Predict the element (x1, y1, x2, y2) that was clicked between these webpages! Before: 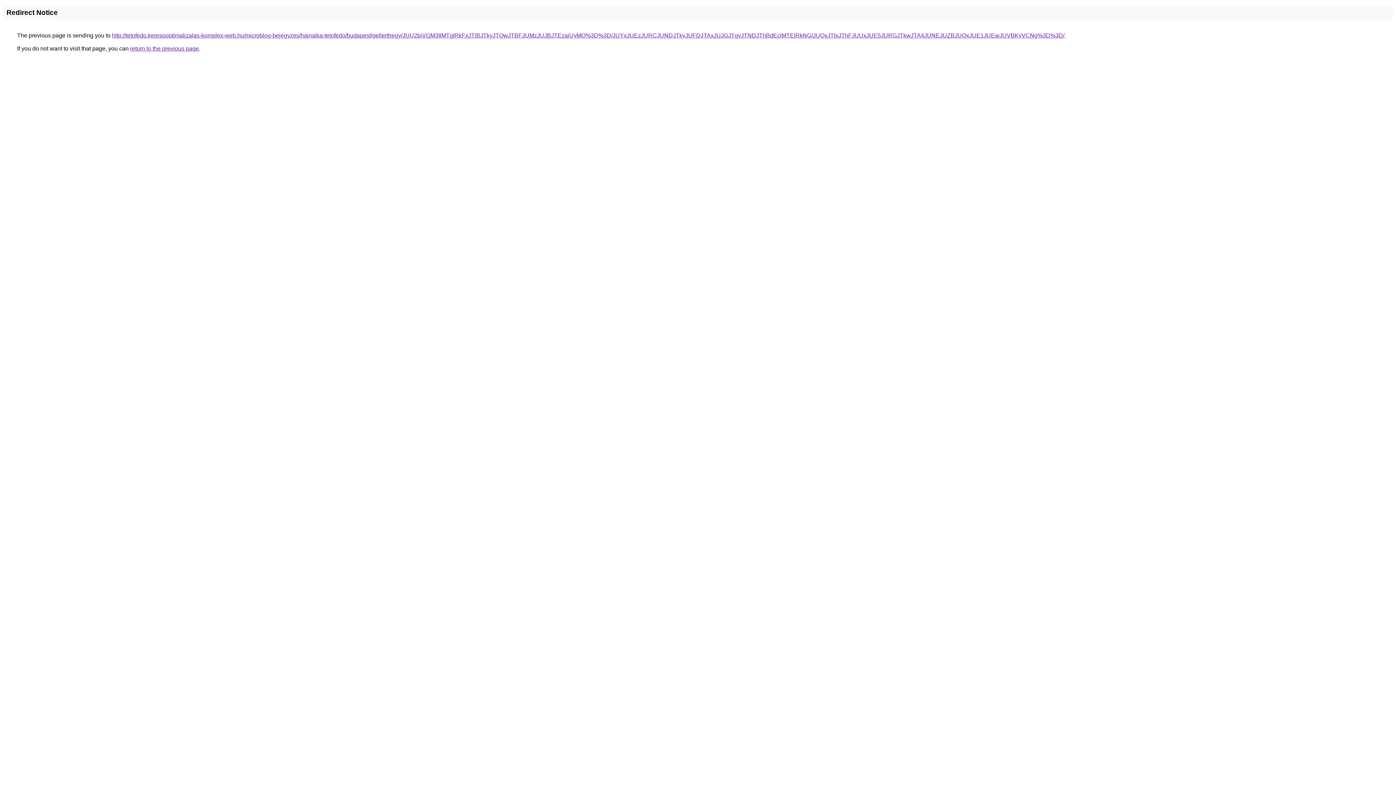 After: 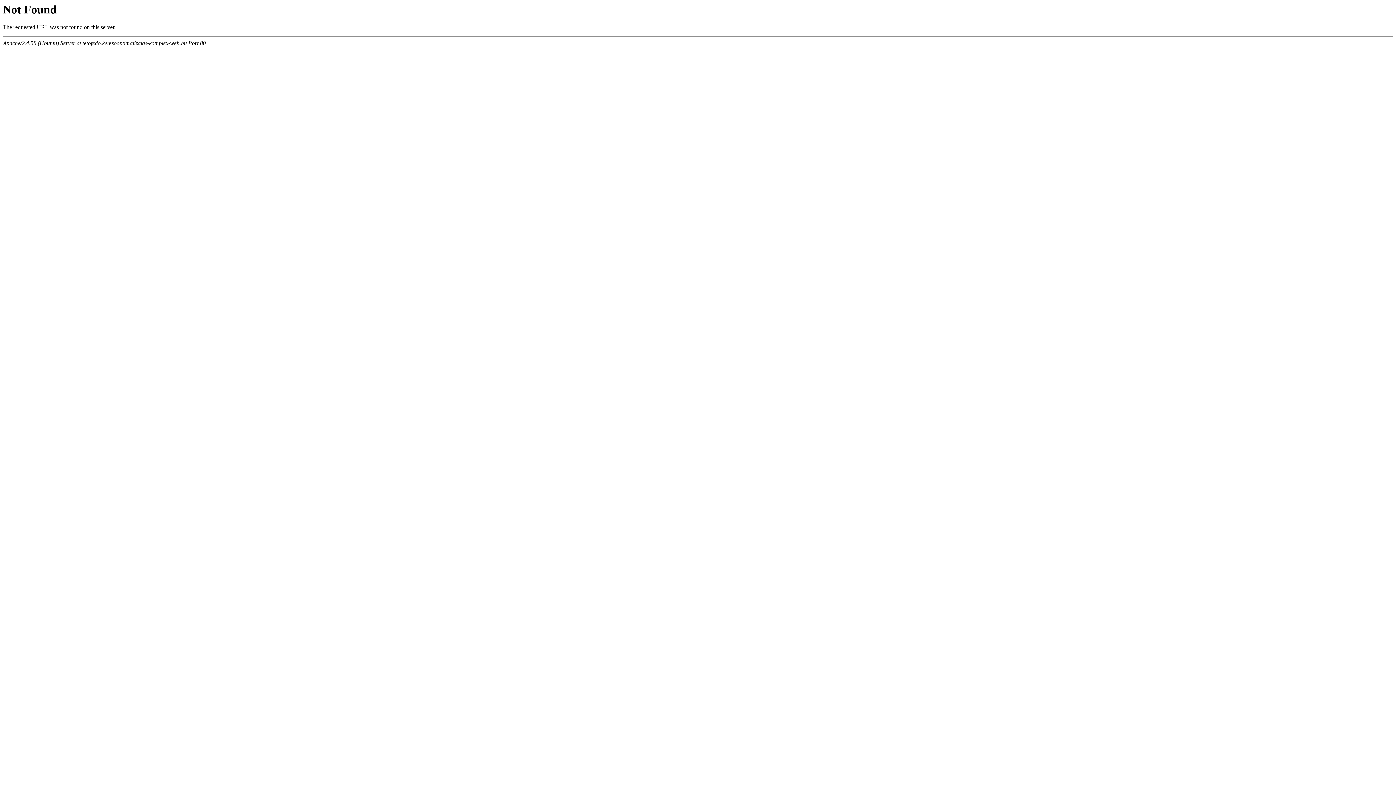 Action: label: http://tetofedo.keresooptimalizalas-komplex-web.hu/microblog-bejegyzes/hajnalka-tetofedo/budapest/gellerthegy/JUU2biVGM3IlMTglRkFxJTlBJTkyJTQwJTBFJUMzJUJBJTEzaiUyMQ%3D%3D/JUYxJUEzJURCJUNDJTkyJUFDJTAxJUJGJTgyJTNDJThBdEclMTElRkNG/JUQxJTIxJThFJUUxJUE5JURGJTkwJTA4JUNEJUZBJUQxJUE1JUEwJUVBKyVCNg%3D%3D/ bbox: (112, 32, 1064, 38)